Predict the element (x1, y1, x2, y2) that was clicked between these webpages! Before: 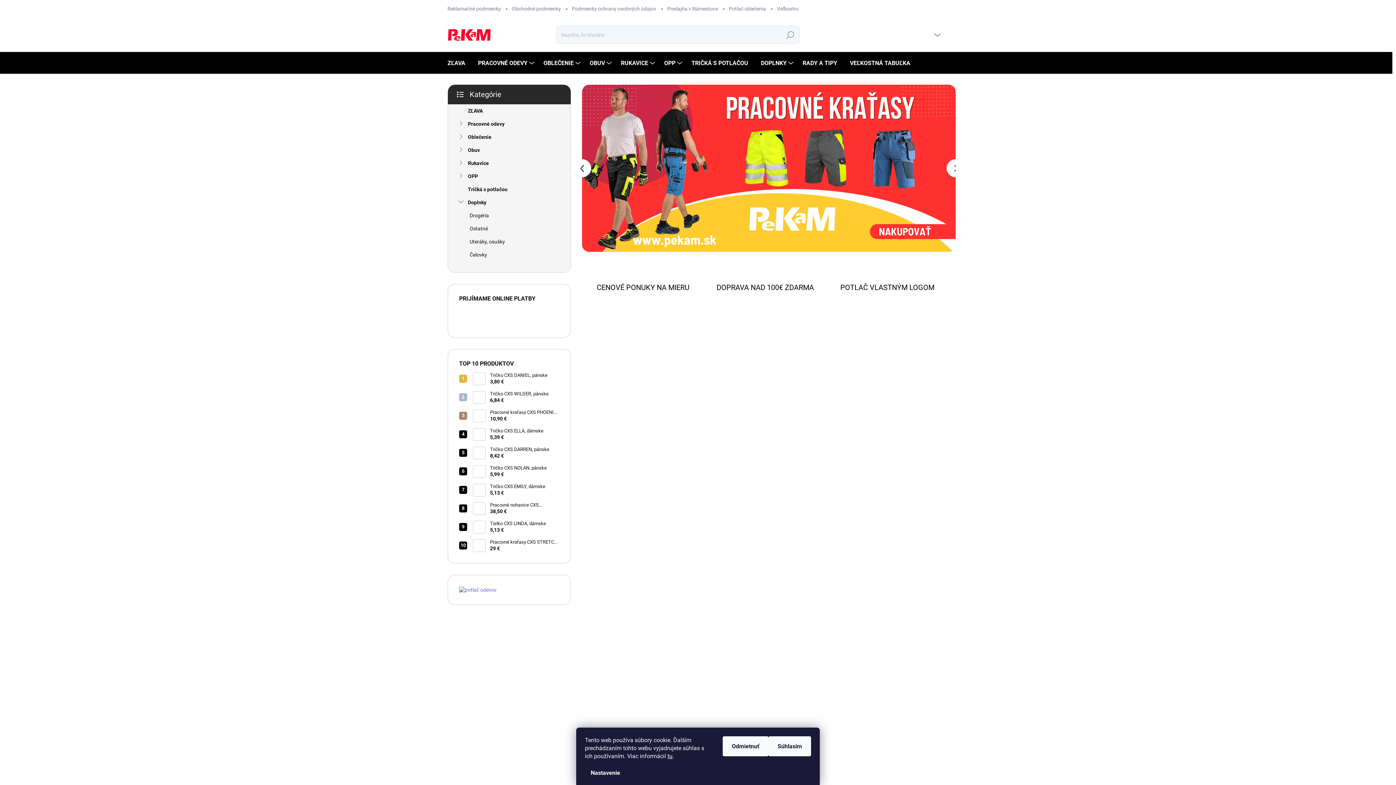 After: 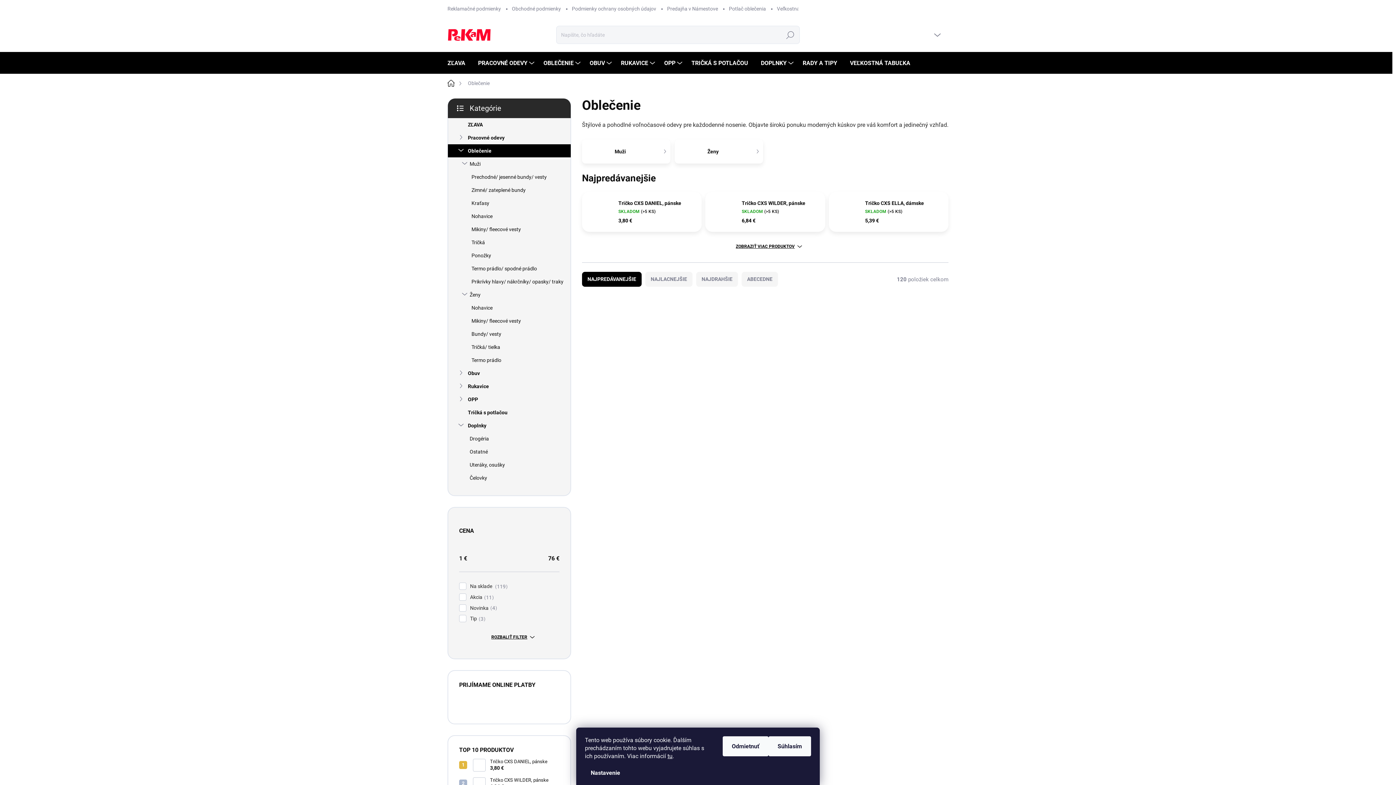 Action: bbox: (536, 52, 582, 74) label: OBLEČENIE